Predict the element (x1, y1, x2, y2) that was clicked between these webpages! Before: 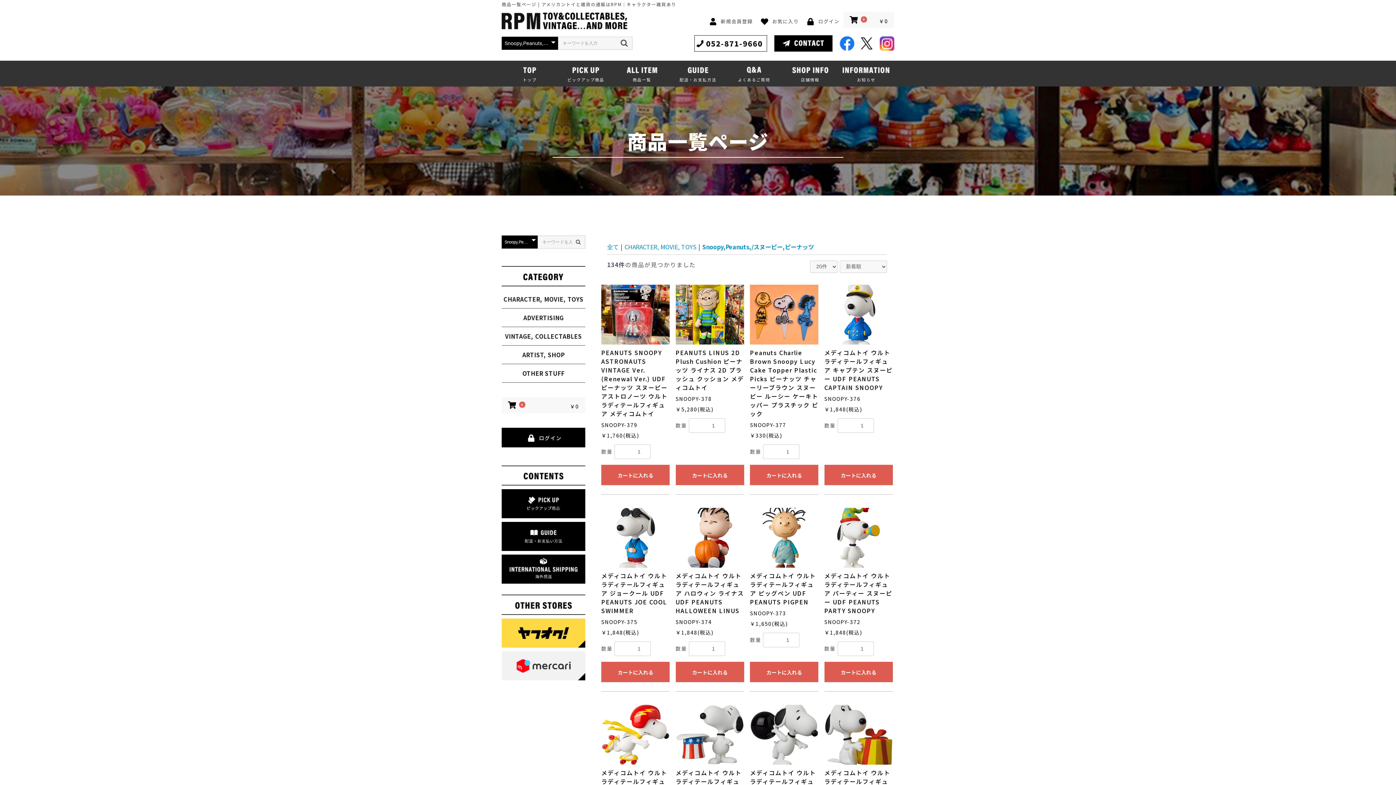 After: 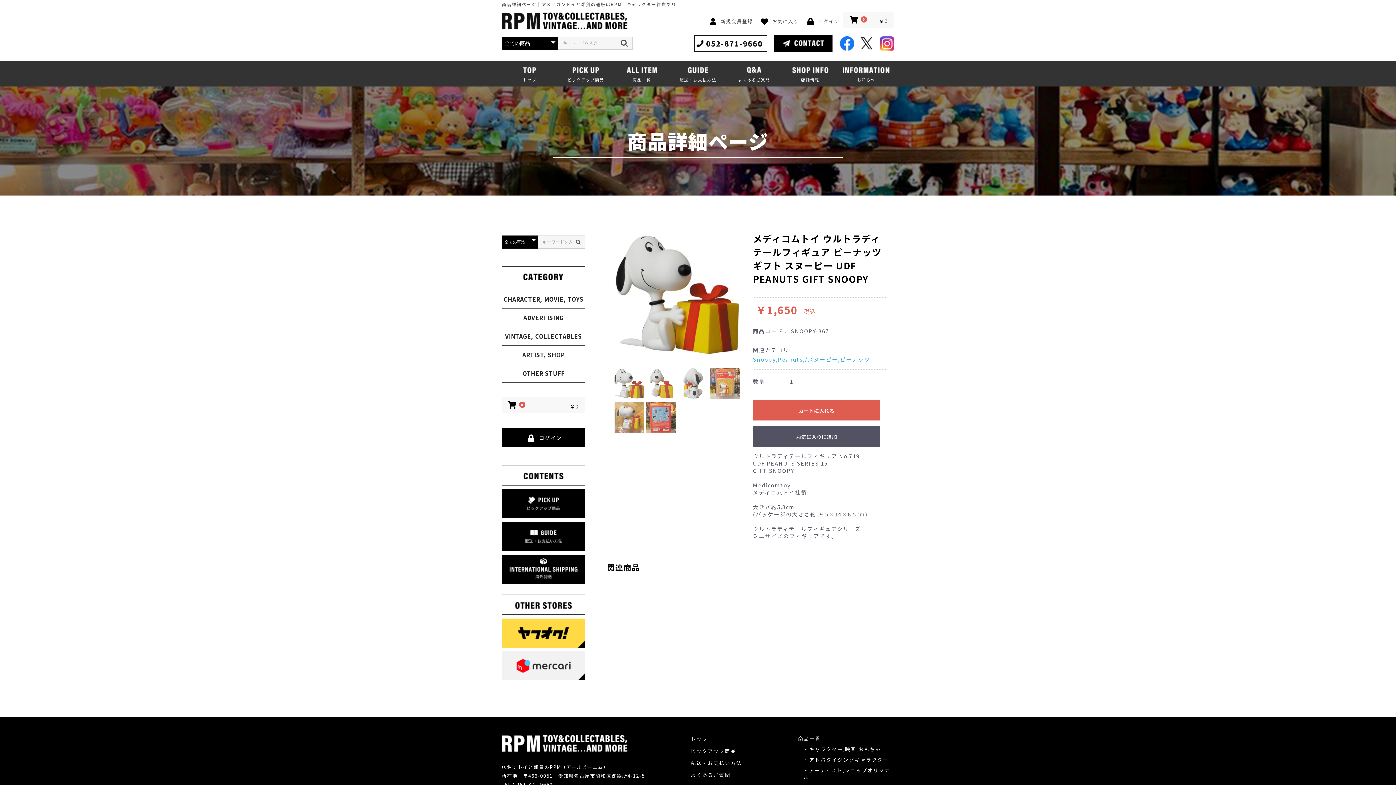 Action: label: メディコムトイ ウルトラディテールフィギュア ピーナッツ ギフト スヌーピー UDF PEANUTS GIFT SNOOPY
SNOOPY-367

￥1,650(税込) bbox: (824, 705, 893, 842)